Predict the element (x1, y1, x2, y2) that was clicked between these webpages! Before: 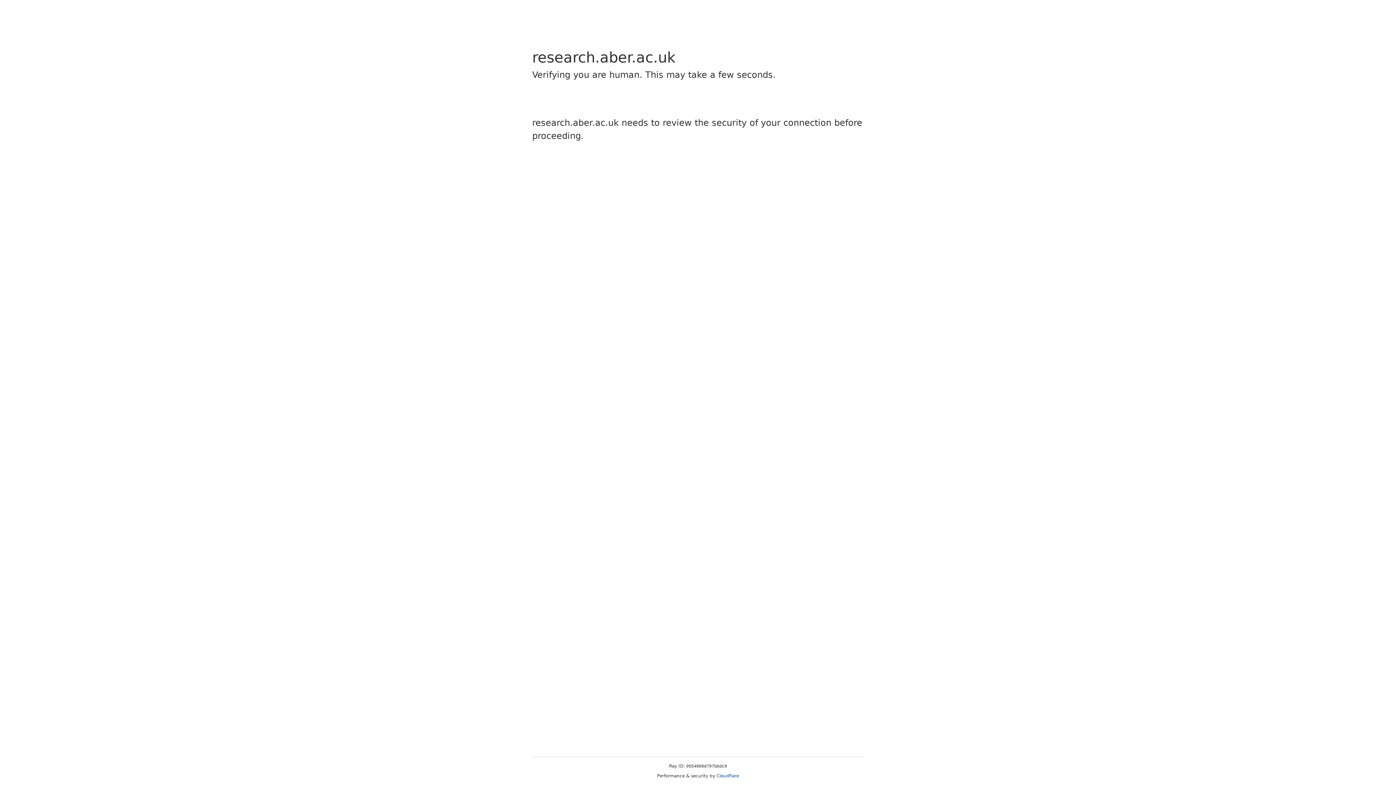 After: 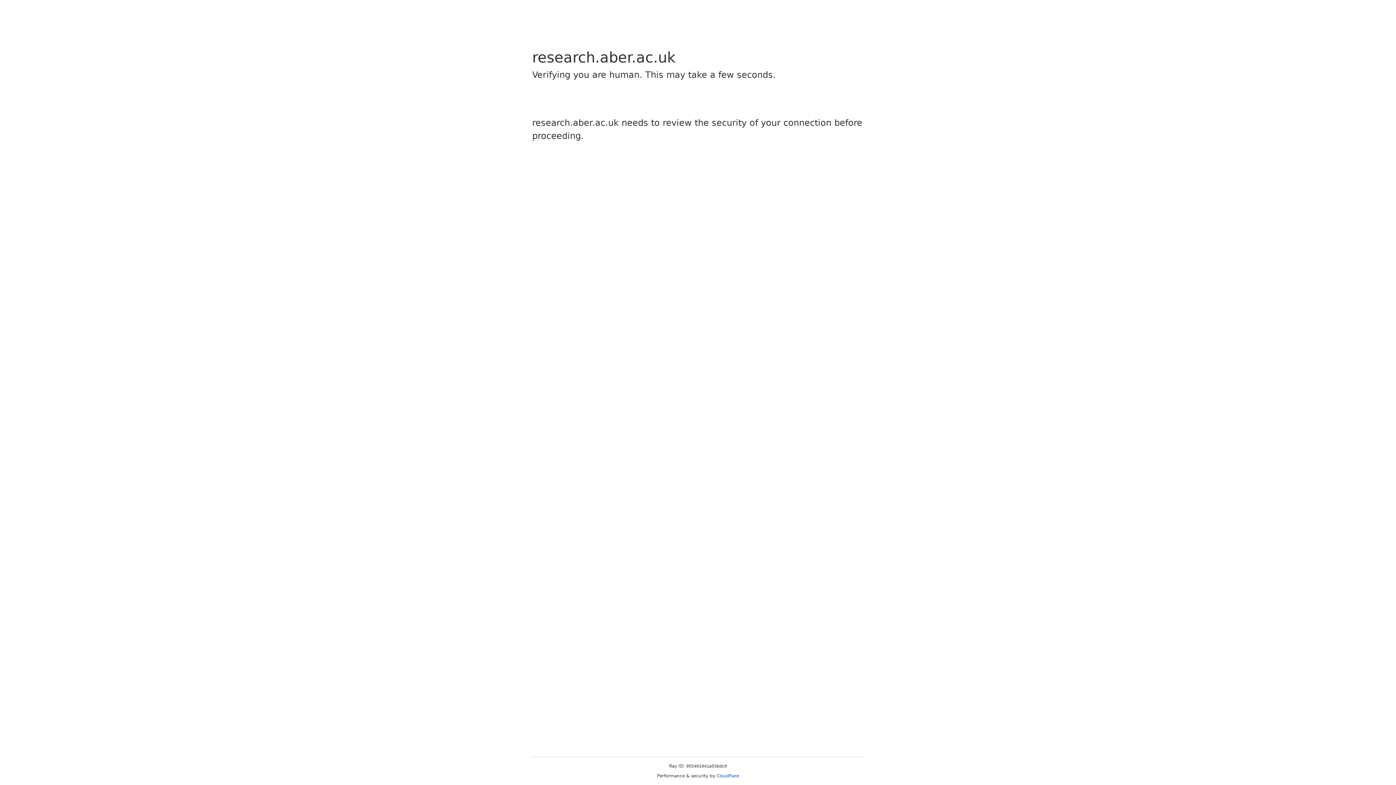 Action: label: Cloudflare bbox: (716, 773, 739, 778)